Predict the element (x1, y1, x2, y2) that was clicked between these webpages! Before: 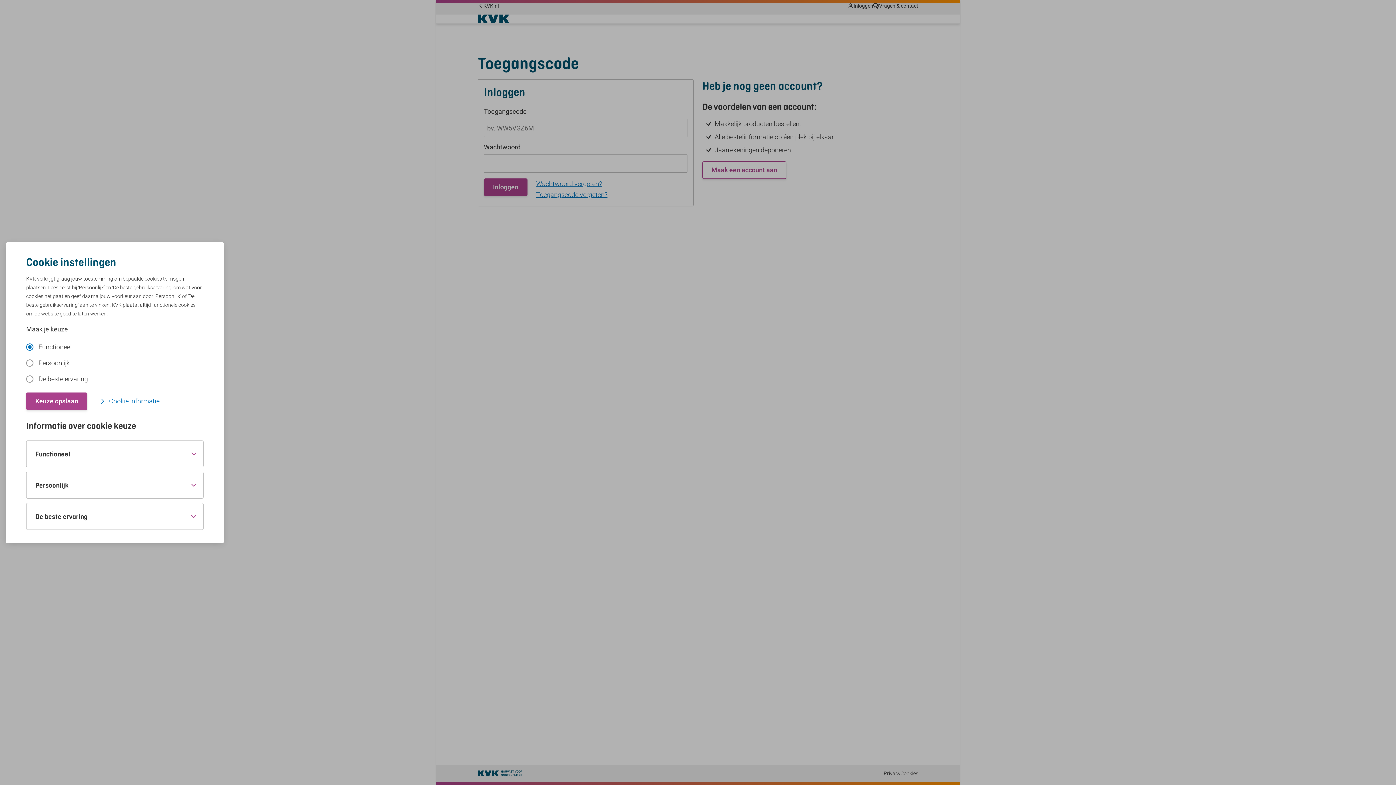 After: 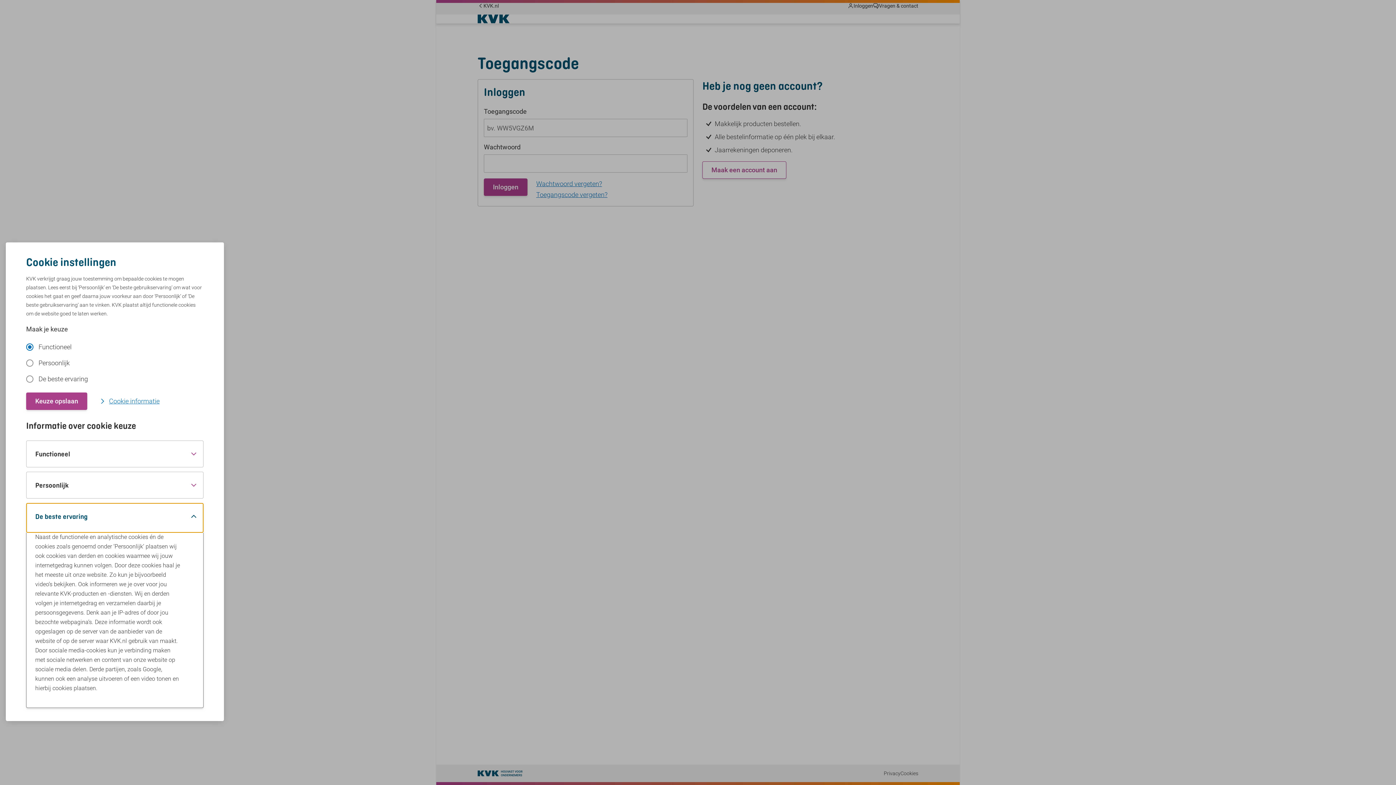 Action: label: De beste ervaring bbox: (26, 503, 203, 529)